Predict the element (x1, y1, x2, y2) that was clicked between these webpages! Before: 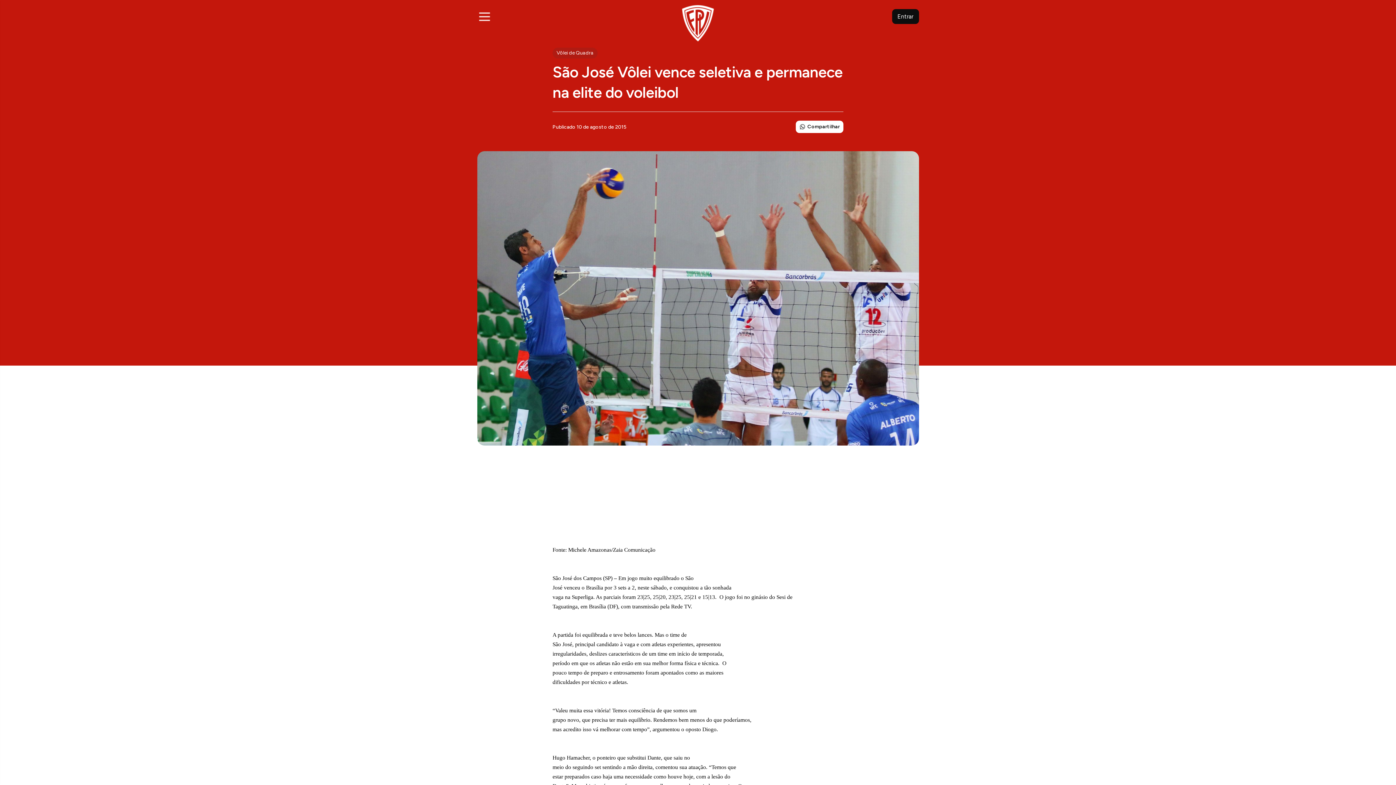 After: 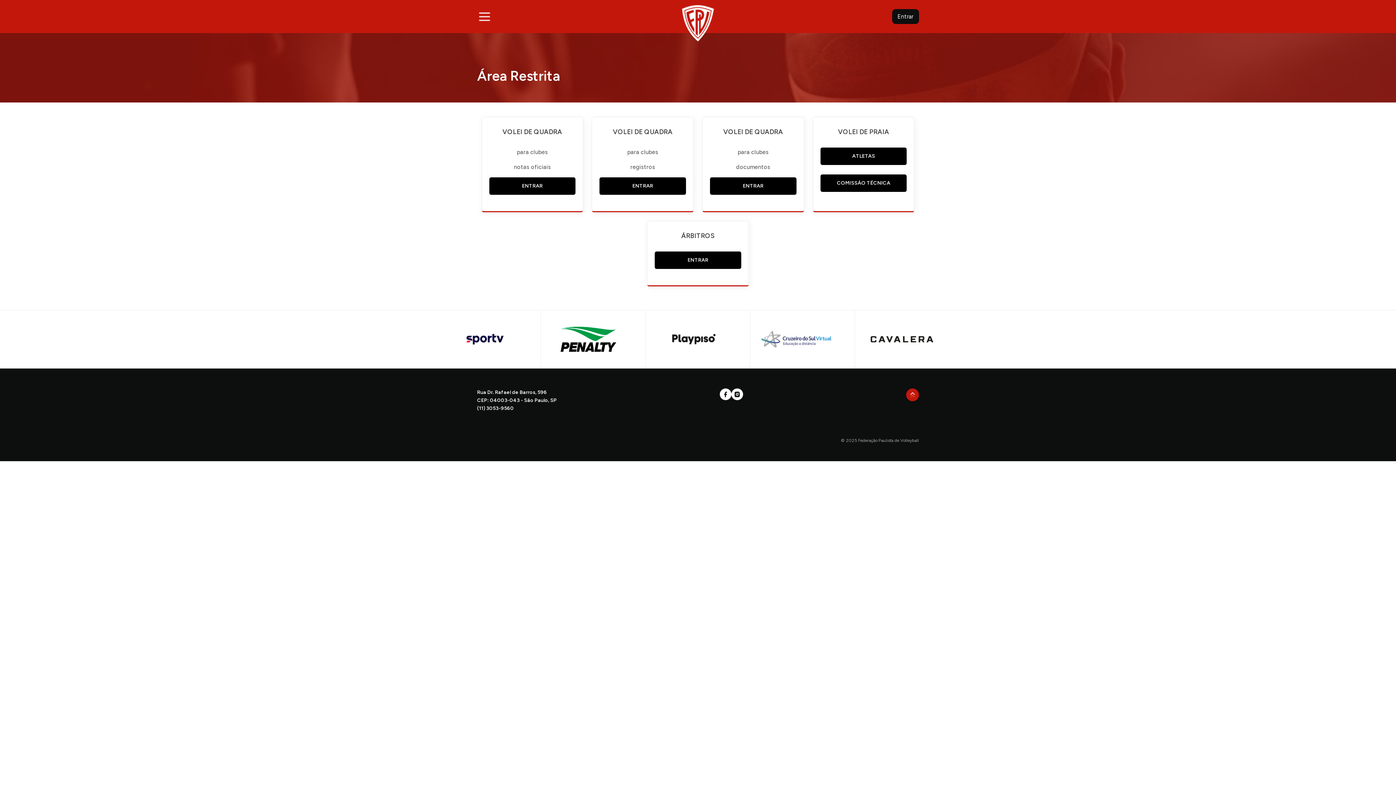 Action: bbox: (892, 9, 919, 24) label: Entrar